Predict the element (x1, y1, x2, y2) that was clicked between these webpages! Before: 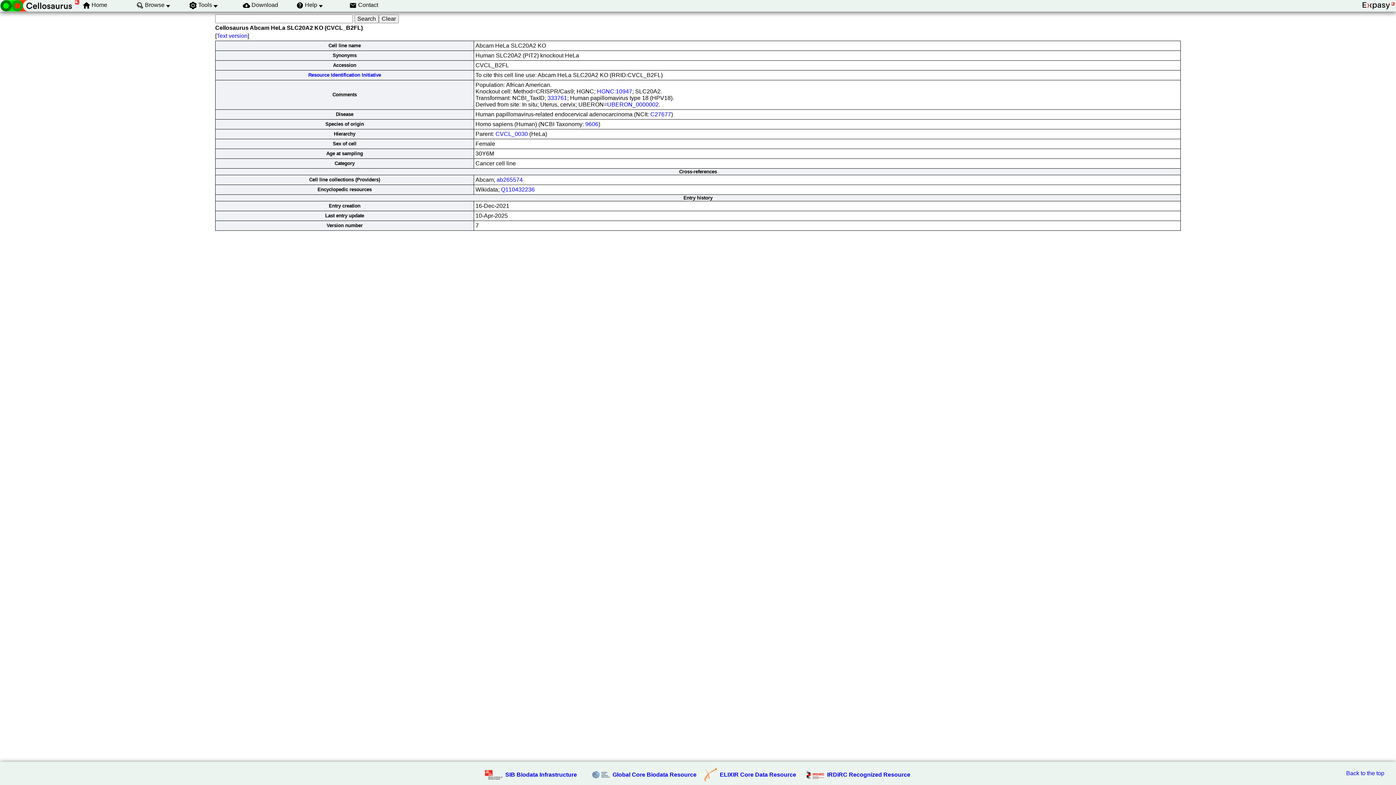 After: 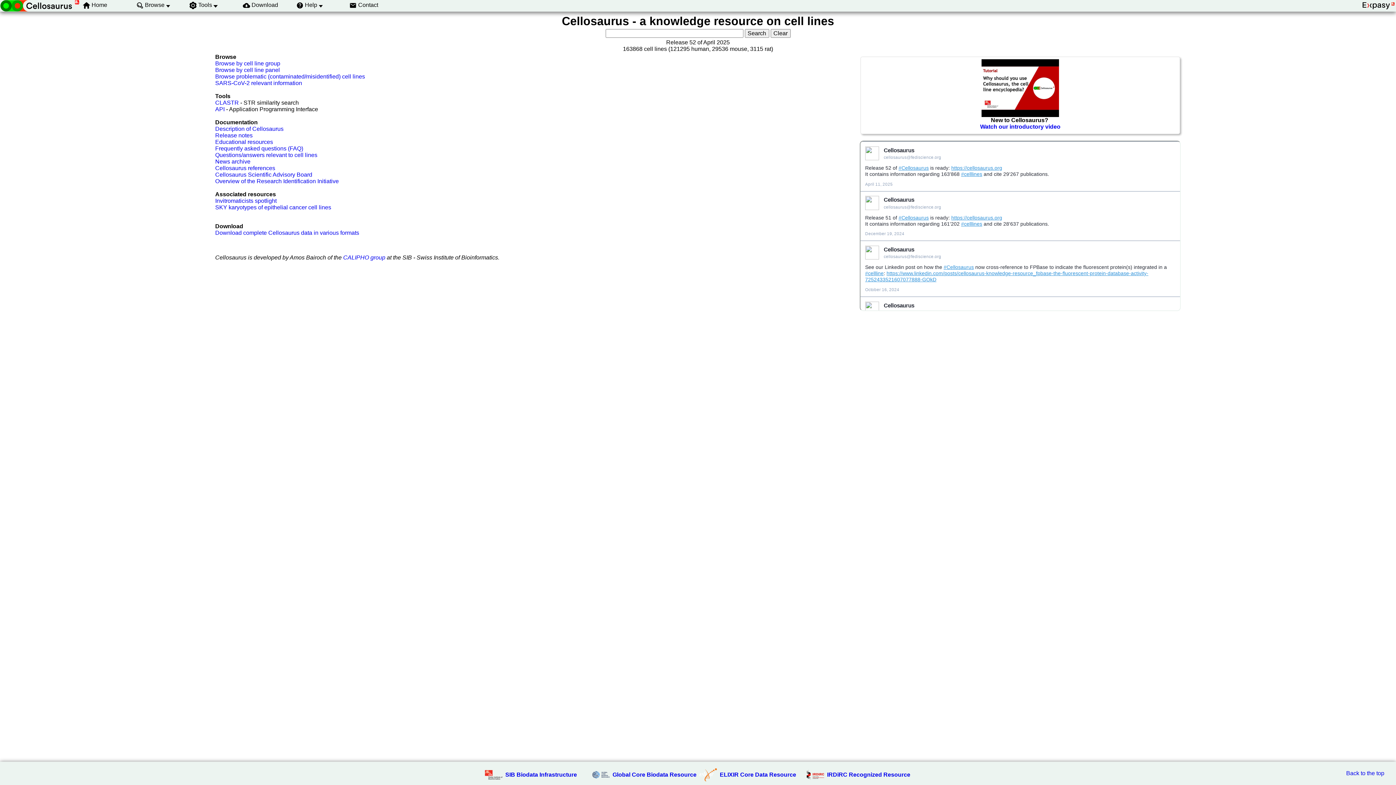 Action: bbox: (0, 0, 81, 11)